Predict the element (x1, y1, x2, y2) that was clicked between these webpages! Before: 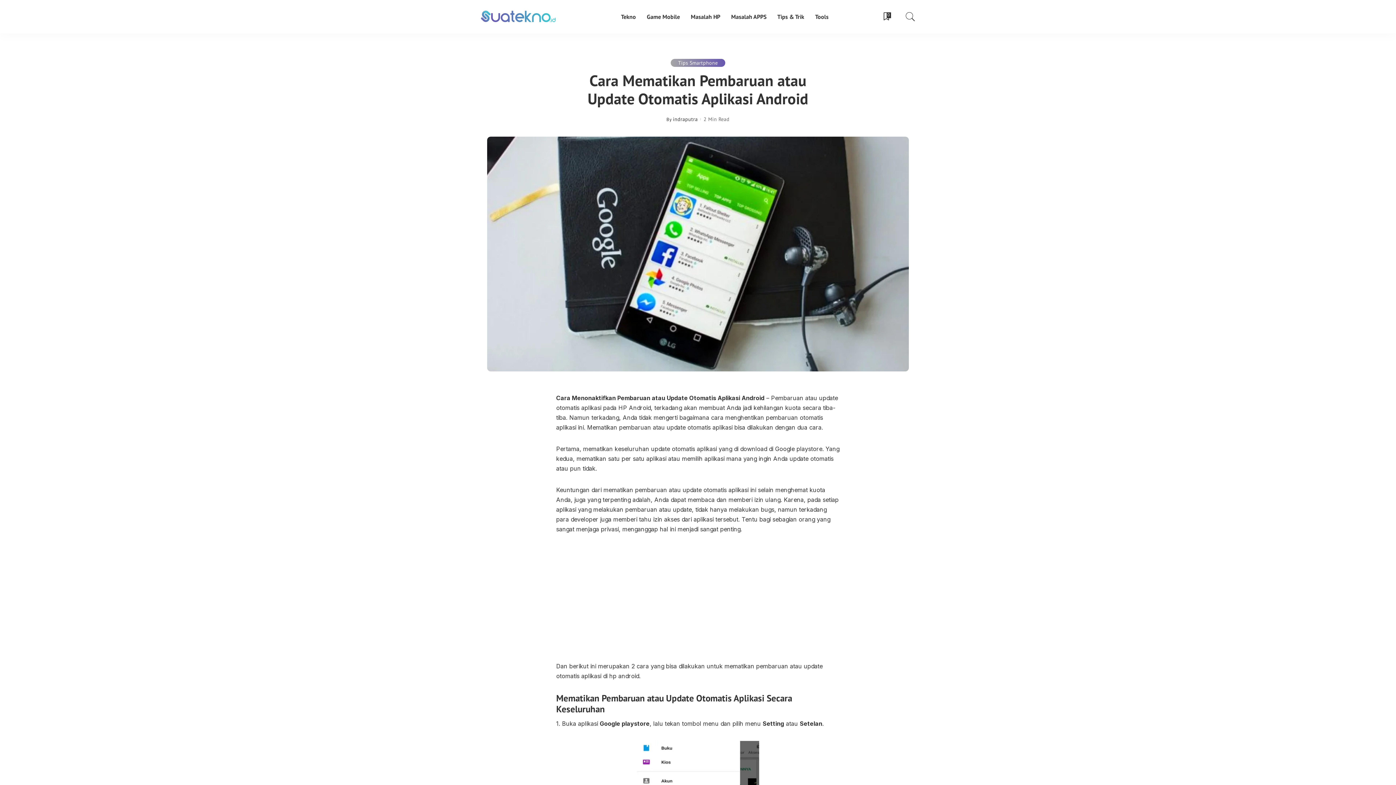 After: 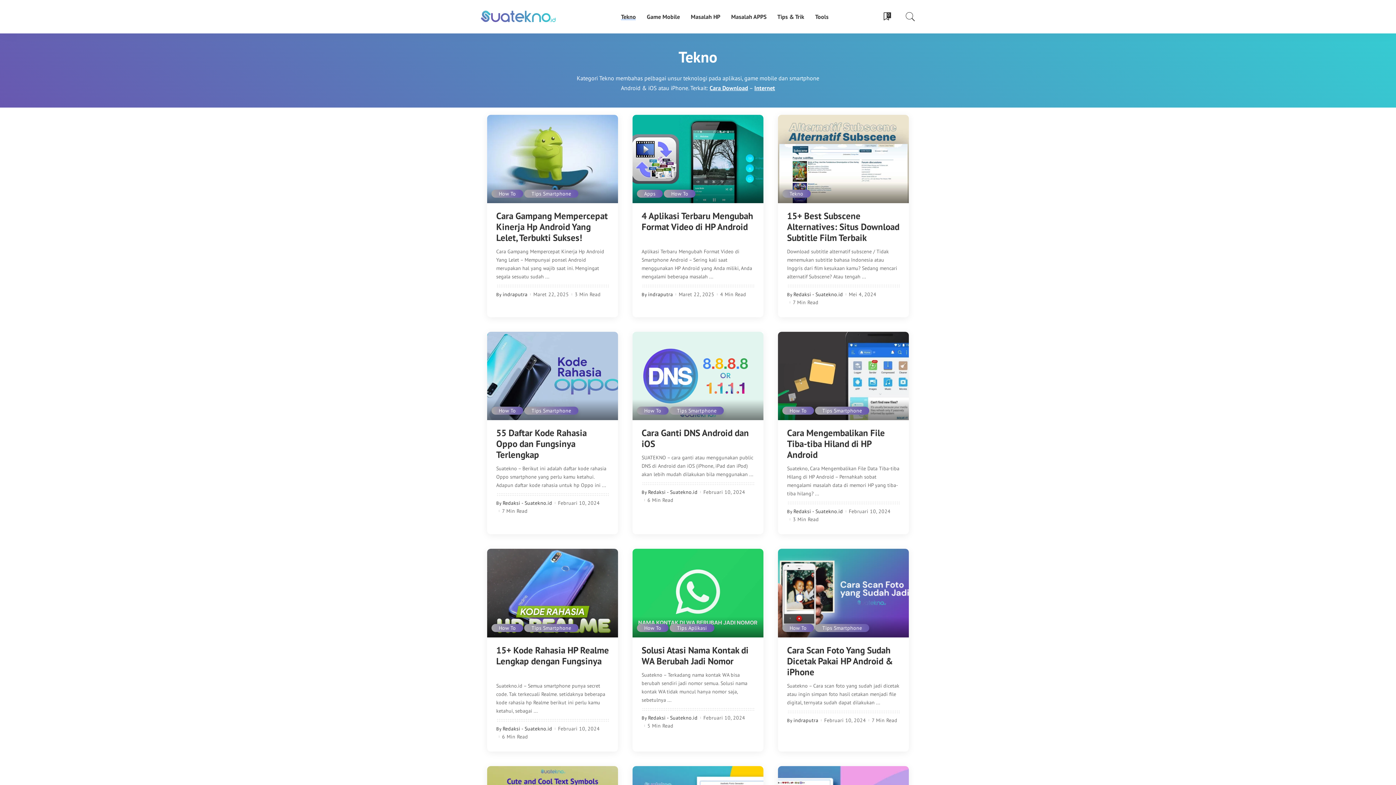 Action: label: Tekno bbox: (615, 5, 641, 27)